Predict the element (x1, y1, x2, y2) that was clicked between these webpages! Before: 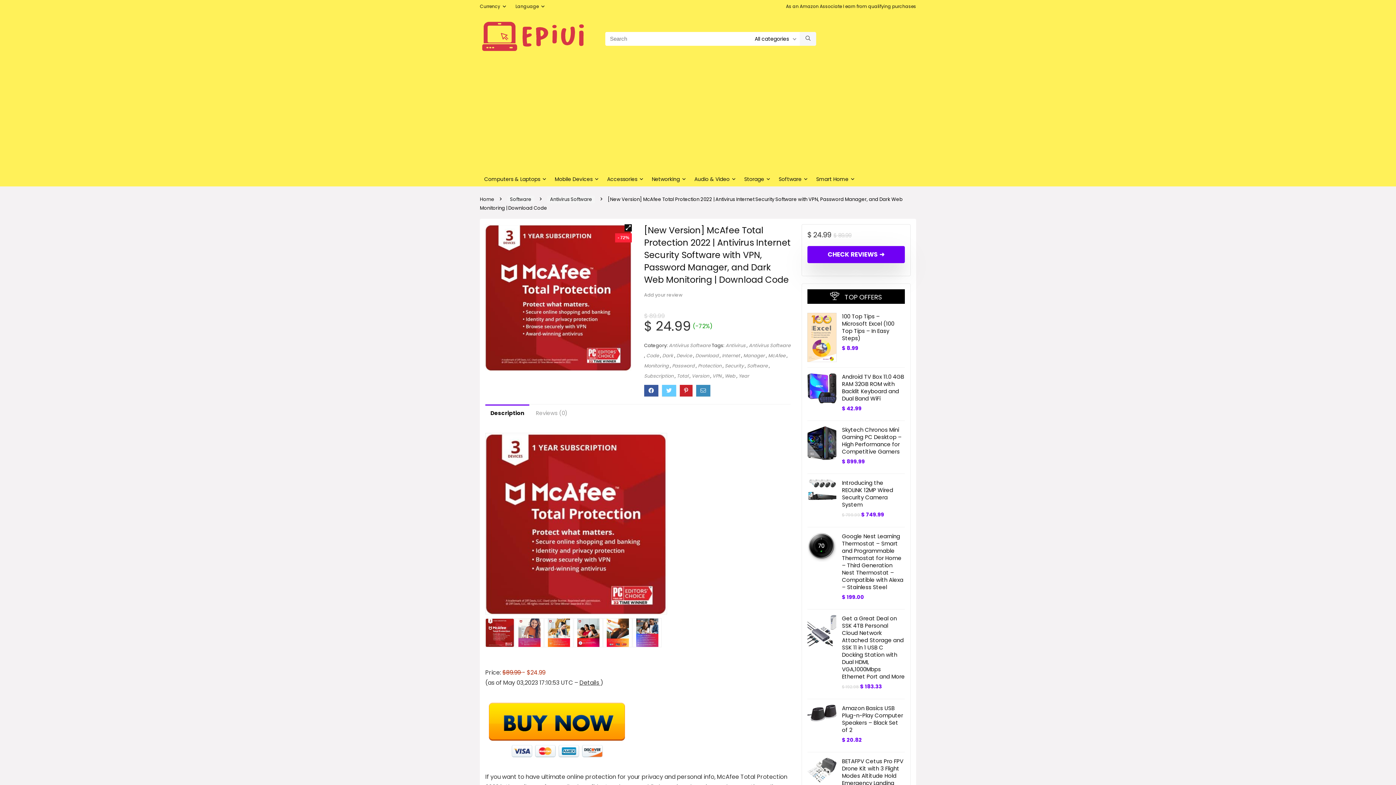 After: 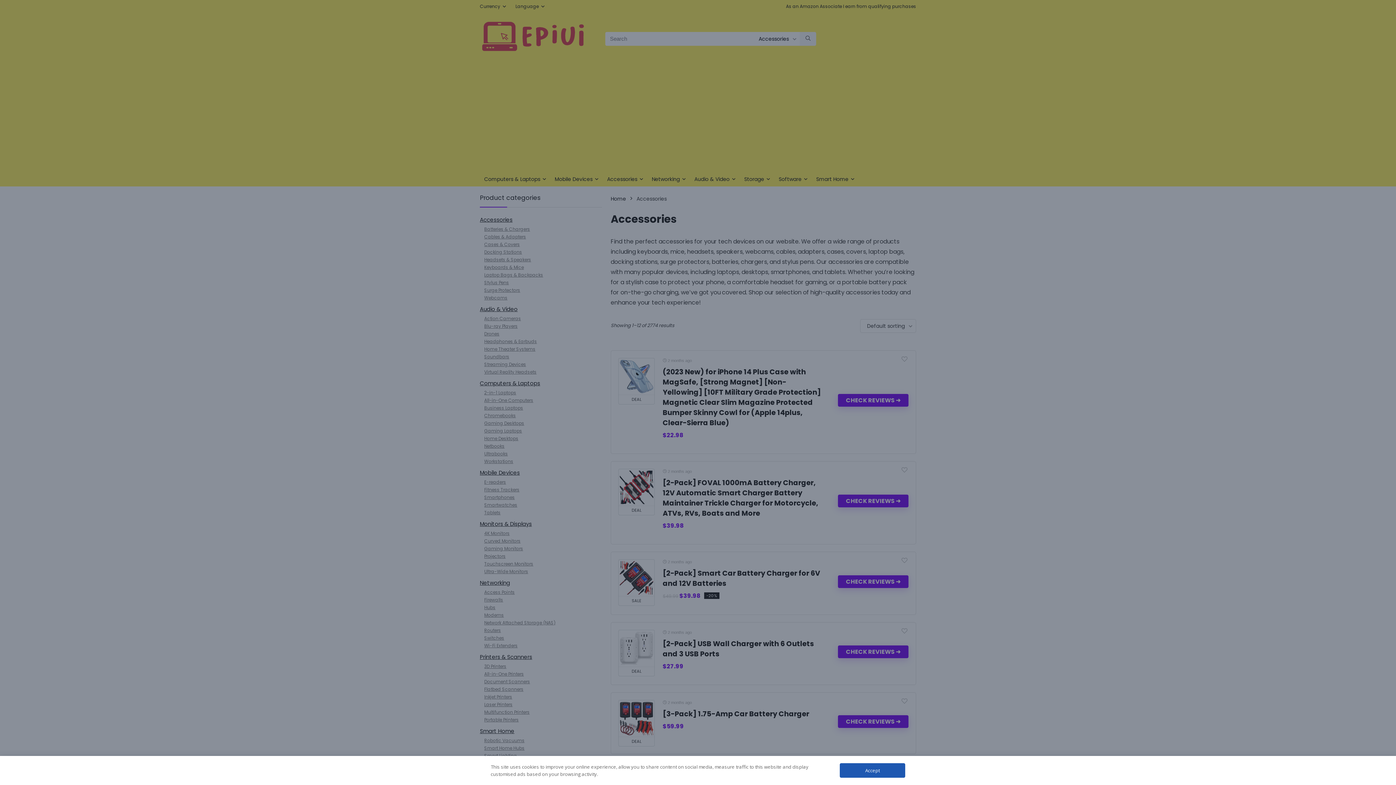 Action: bbox: (602, 173, 647, 186) label: Accessories